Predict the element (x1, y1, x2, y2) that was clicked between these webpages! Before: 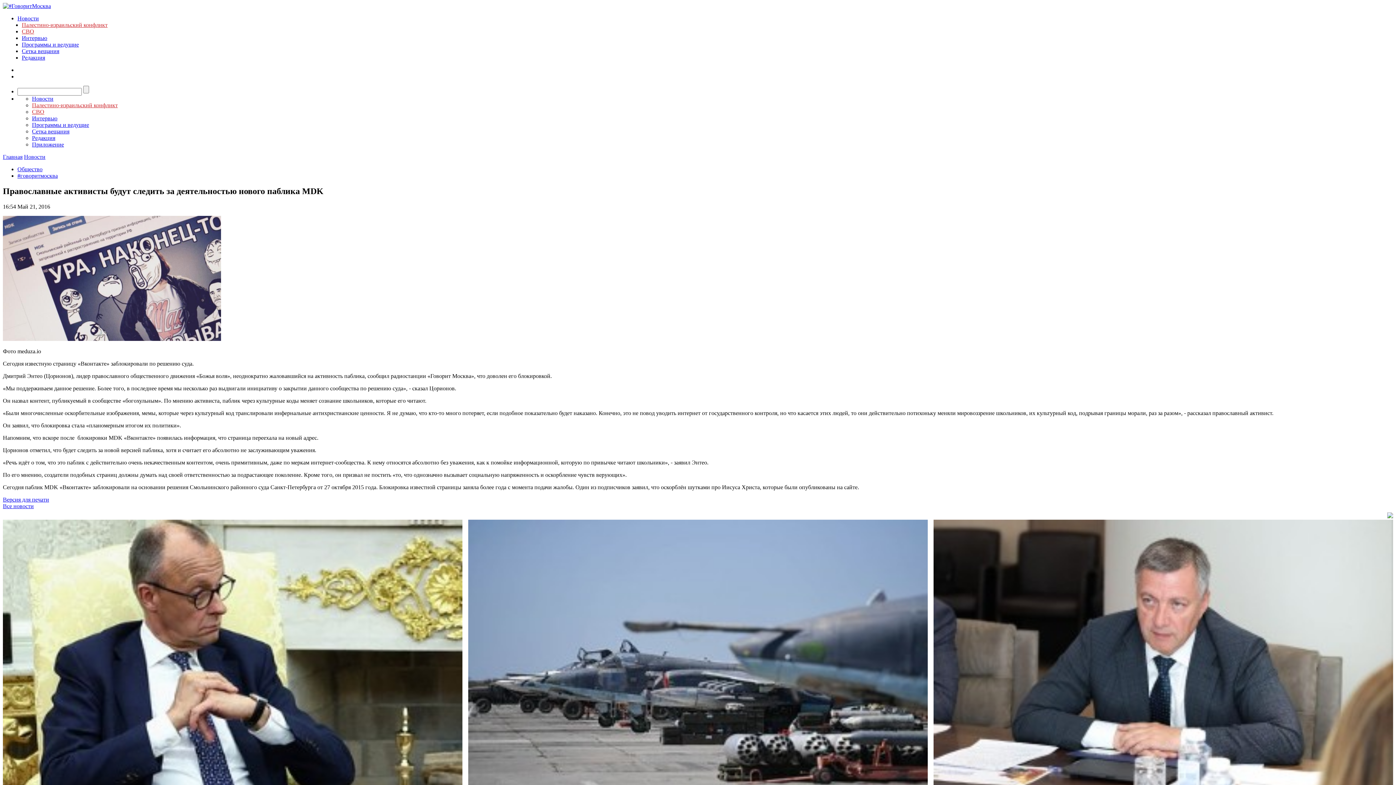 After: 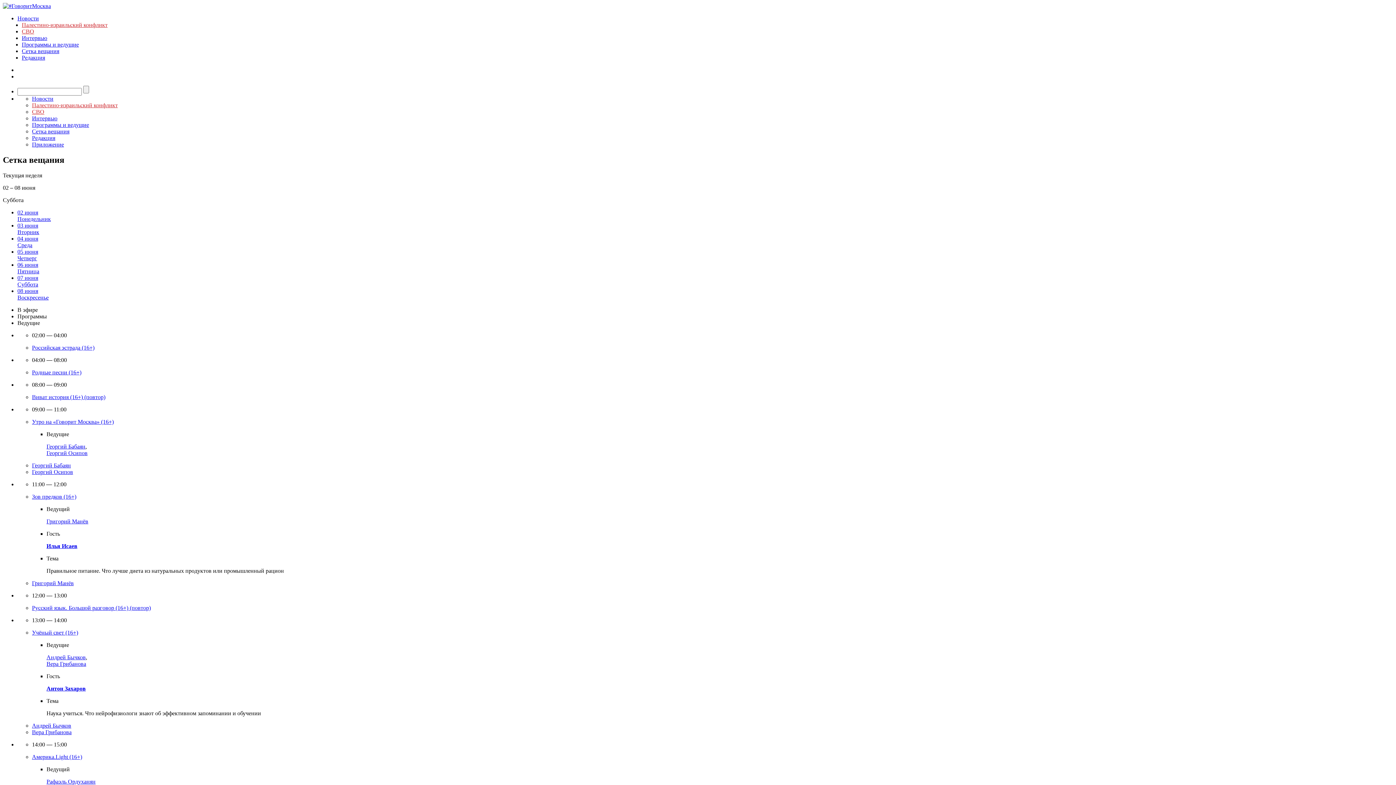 Action: label: Сетка вещания bbox: (21, 48, 59, 54)